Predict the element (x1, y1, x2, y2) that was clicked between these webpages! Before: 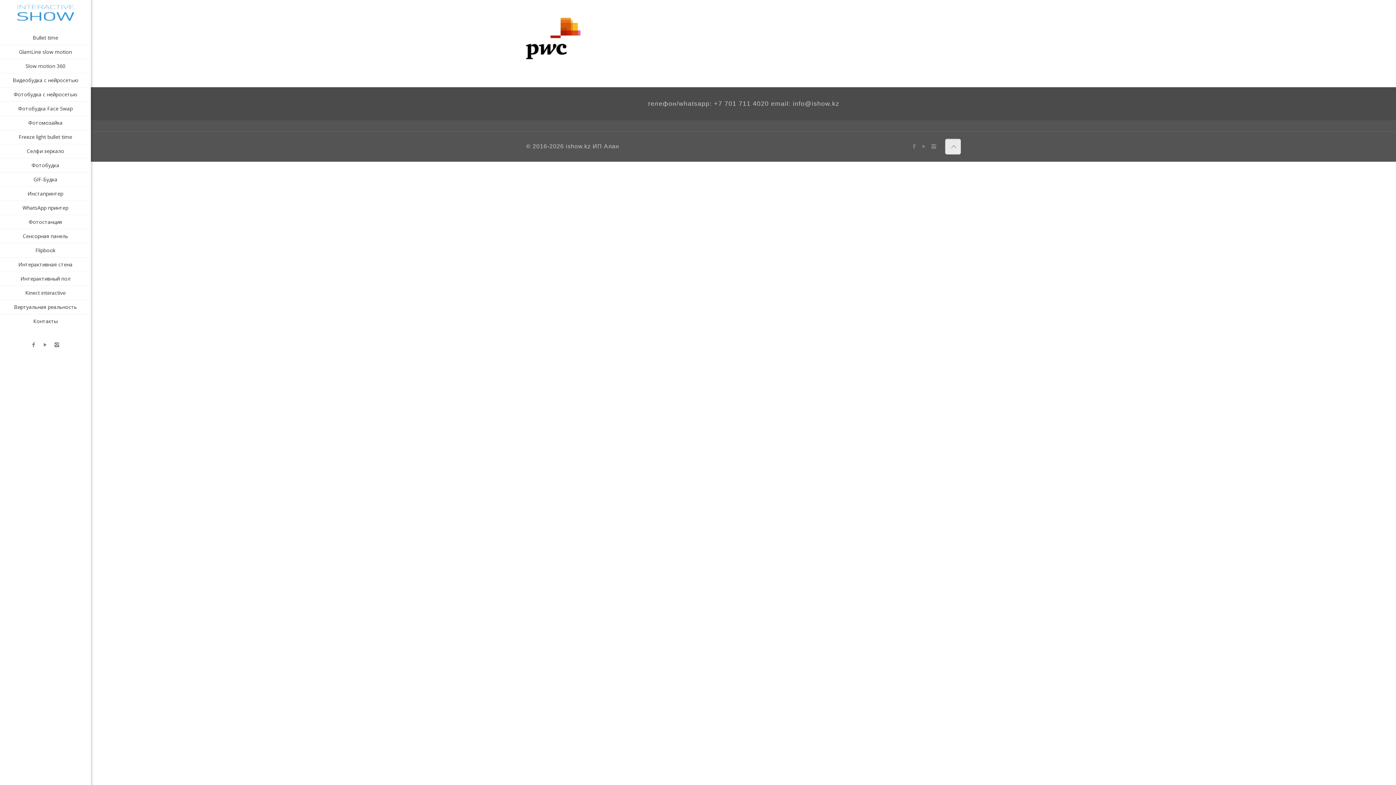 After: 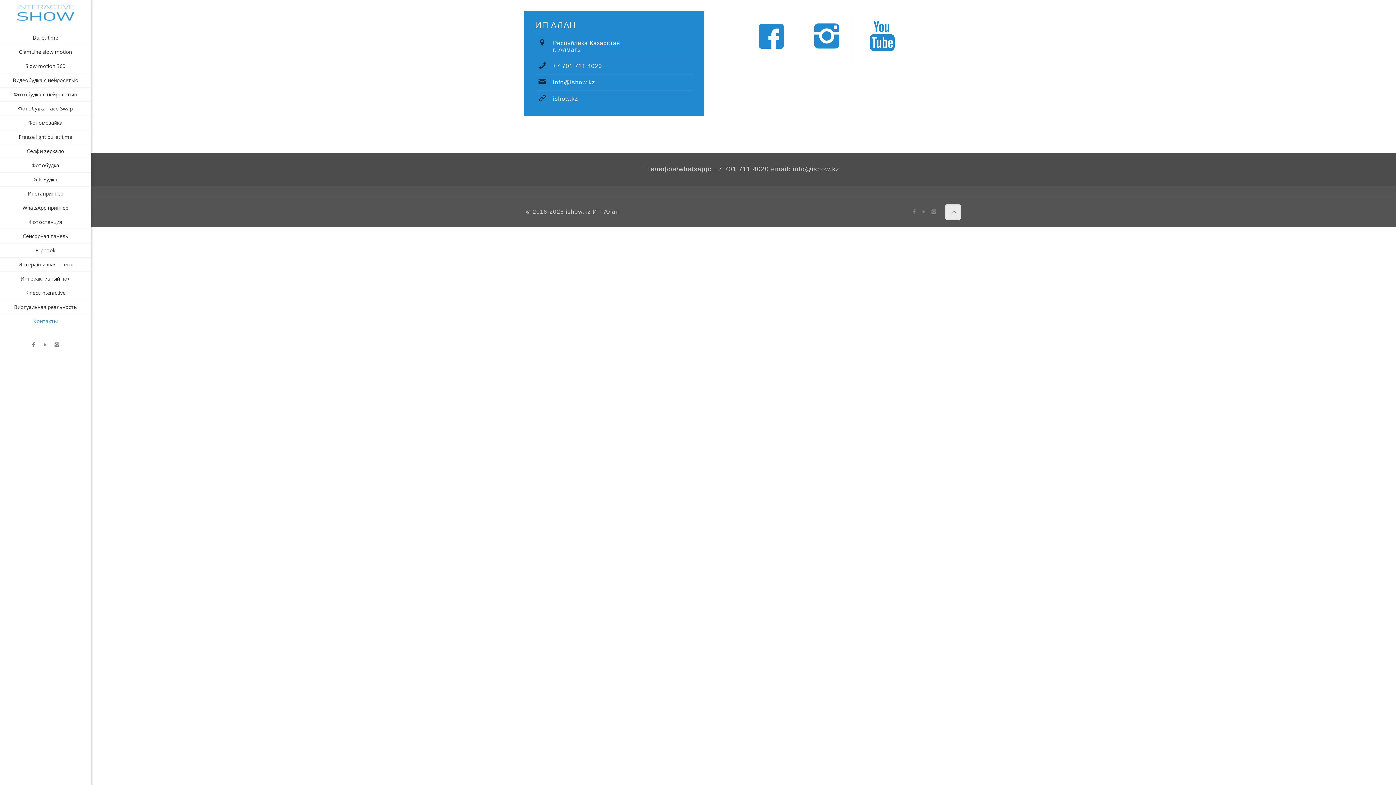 Action: bbox: (0, 314, 90, 328) label: Контакты